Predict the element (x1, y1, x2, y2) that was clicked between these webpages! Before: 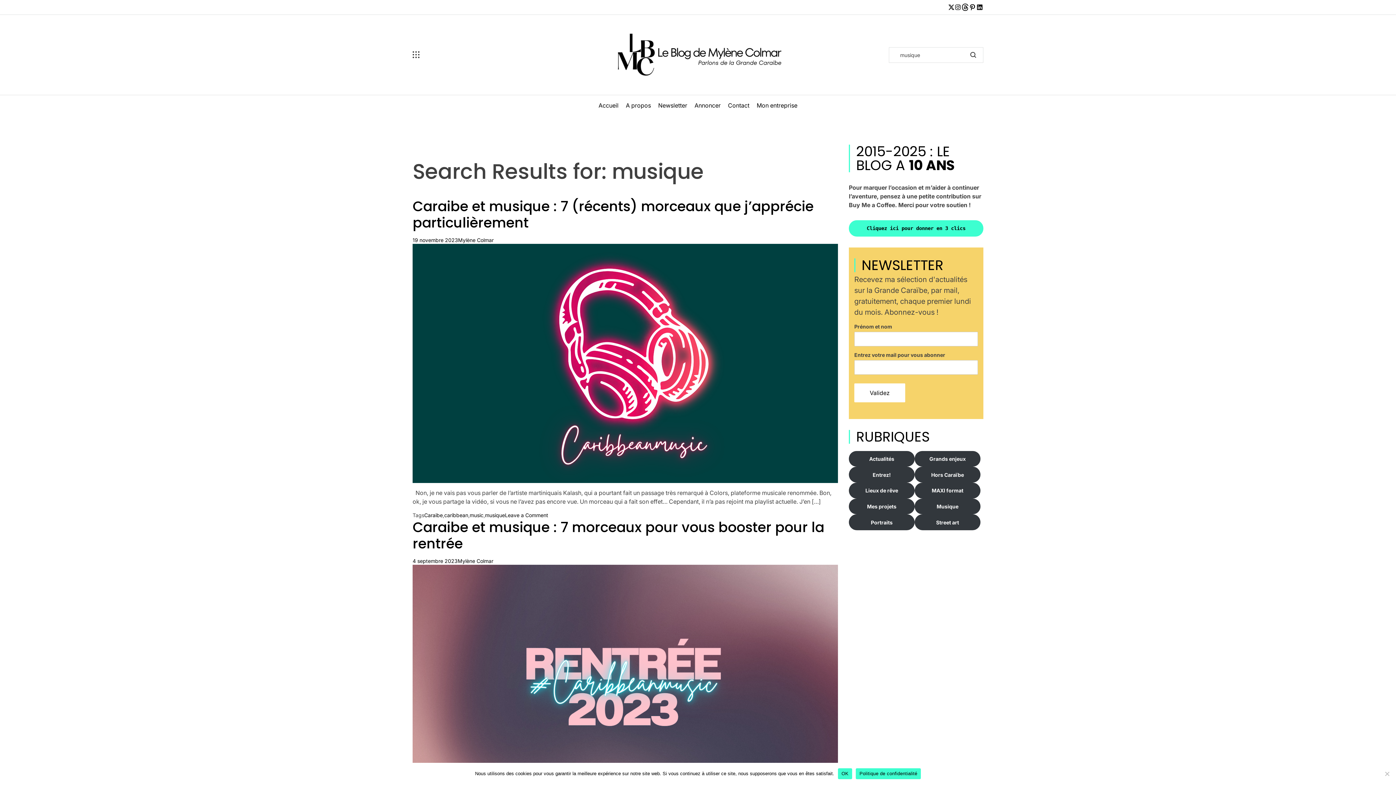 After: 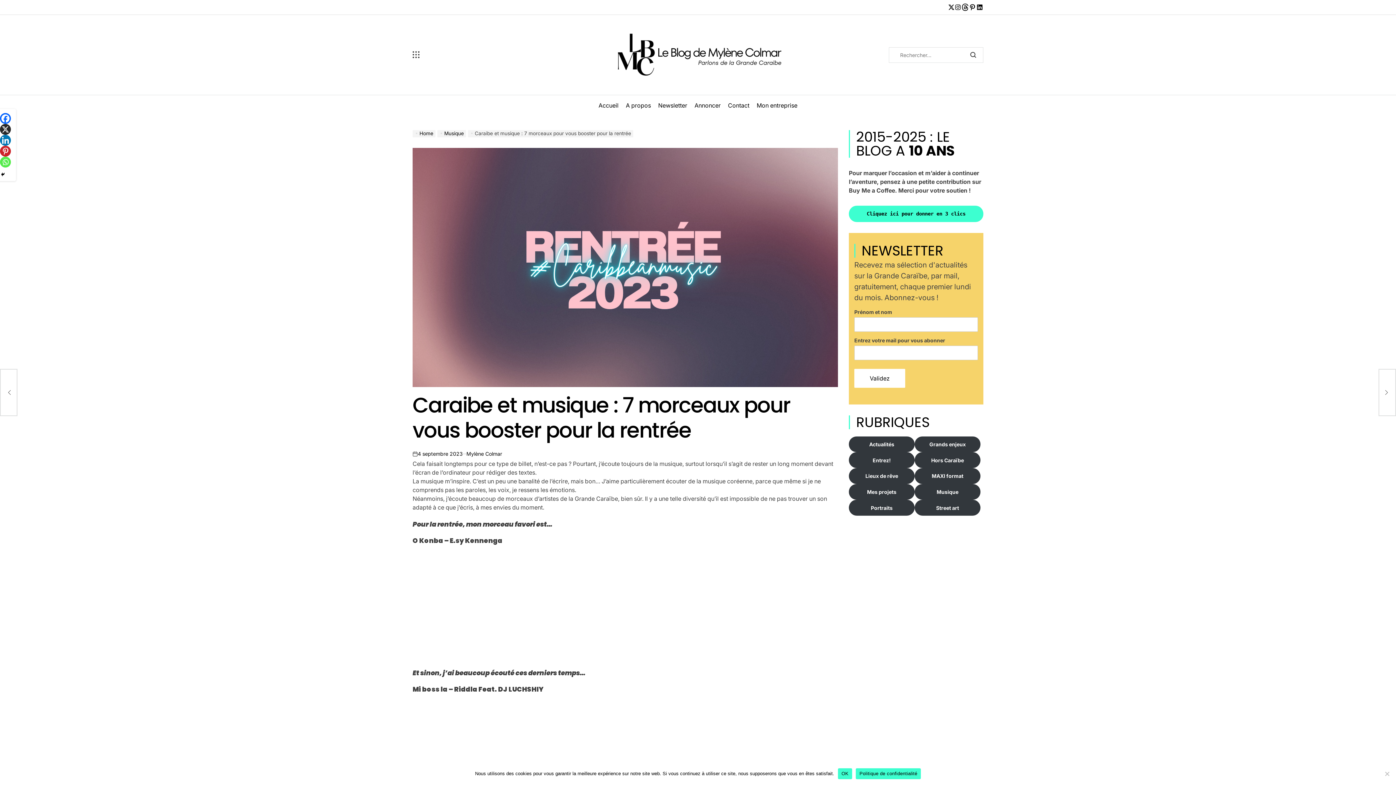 Action: bbox: (412, 517, 824, 553) label: Caraibe et musique : 7 morceaux pour vous booster pour la rentrée